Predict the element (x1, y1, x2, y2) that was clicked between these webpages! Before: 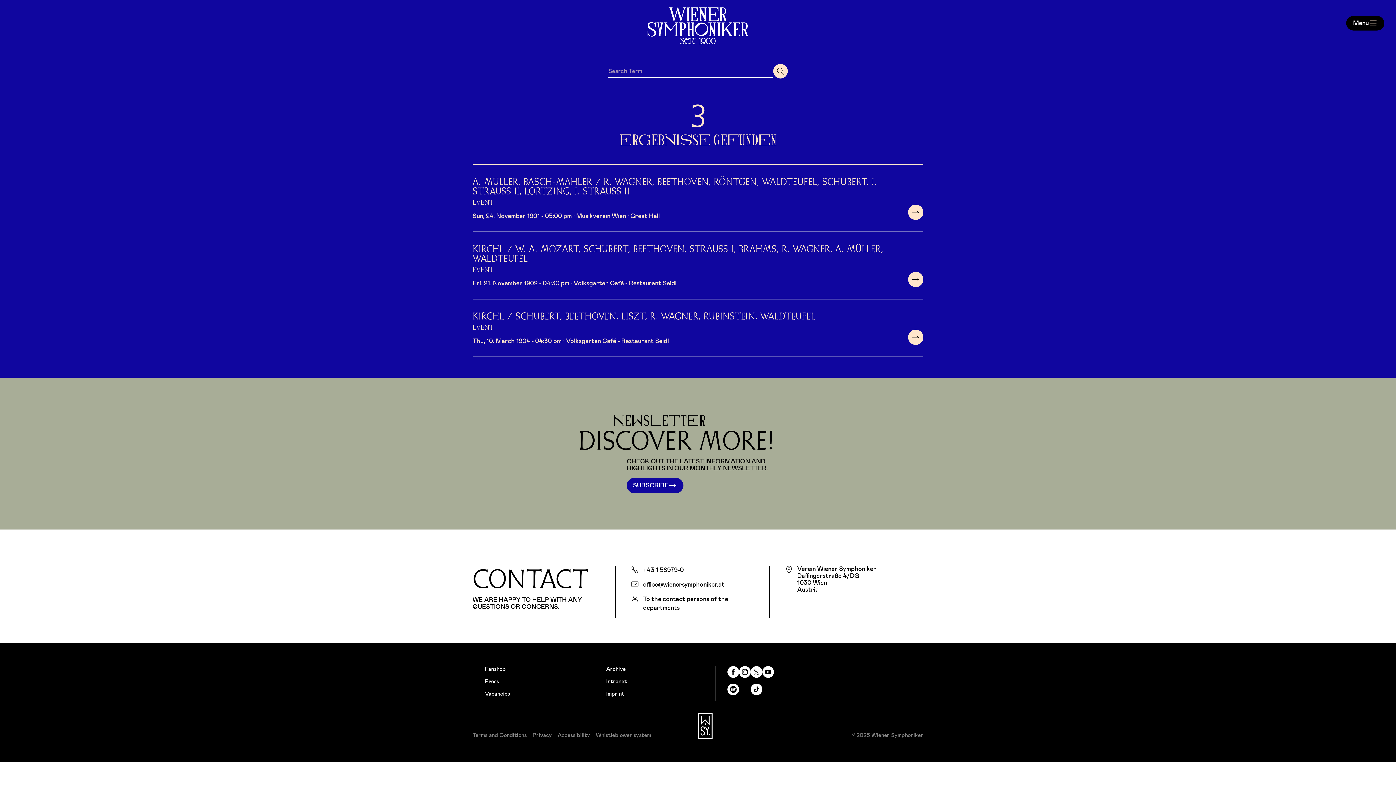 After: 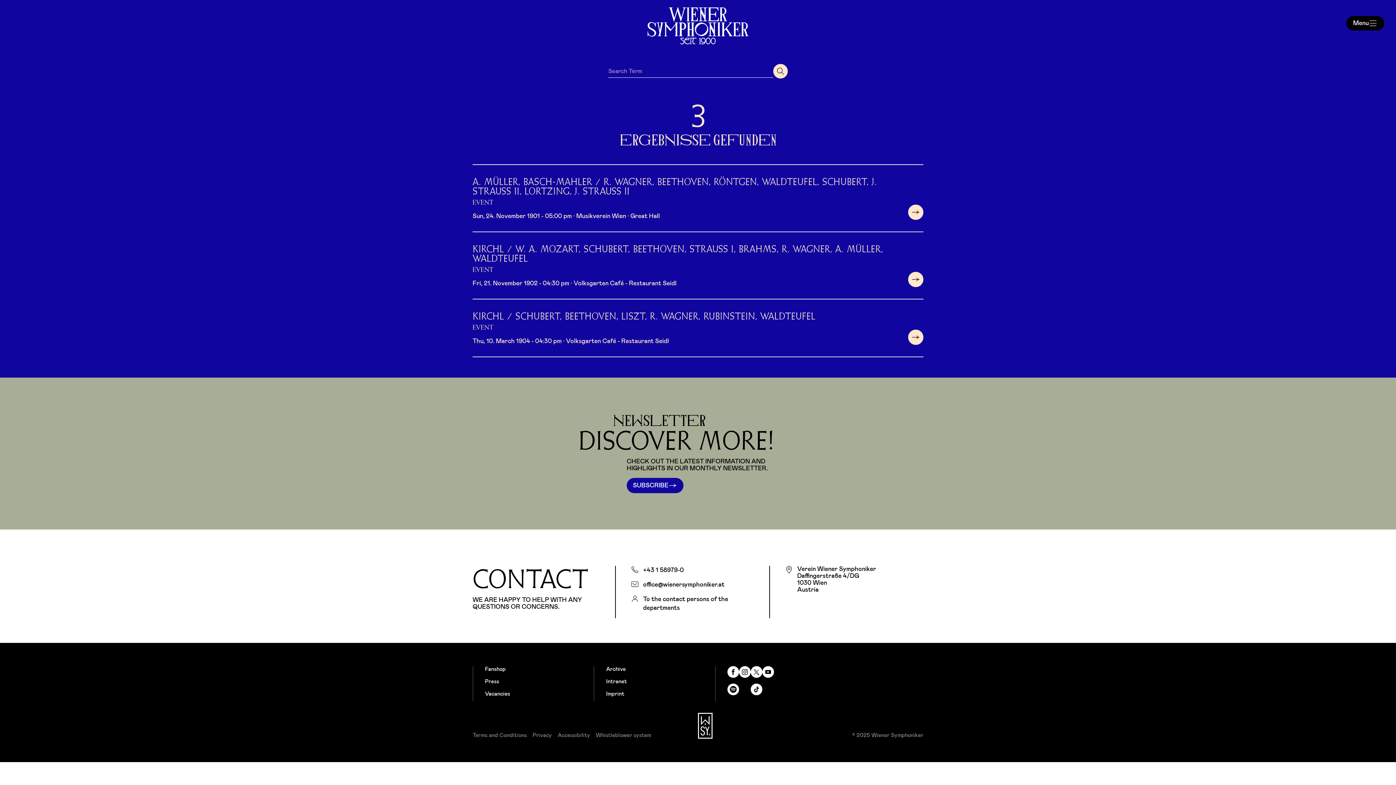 Action: label: Wiener Symphoniker auf Facebook bbox: (727, 666, 739, 678)